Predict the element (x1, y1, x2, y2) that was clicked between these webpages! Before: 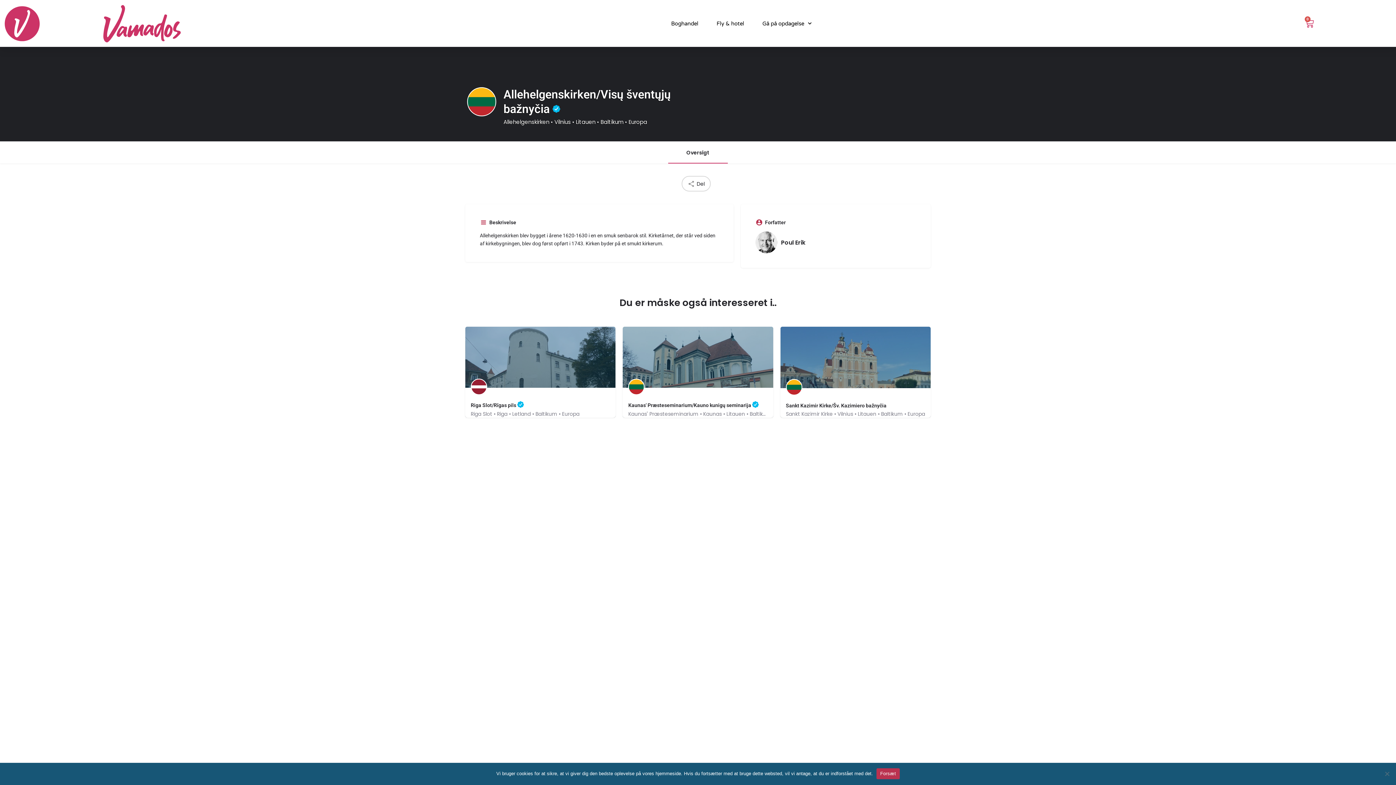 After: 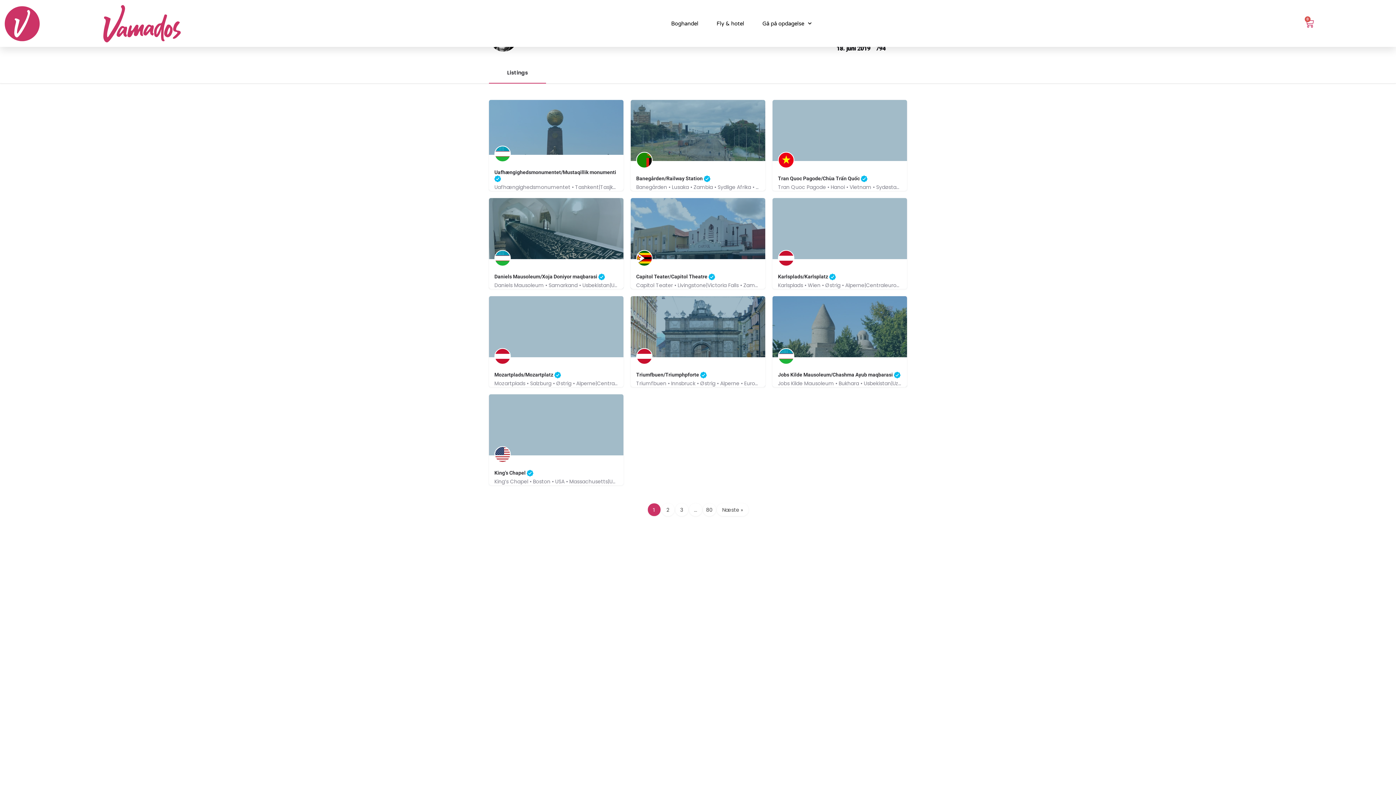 Action: bbox: (755, 231, 916, 253) label: Poul Erik